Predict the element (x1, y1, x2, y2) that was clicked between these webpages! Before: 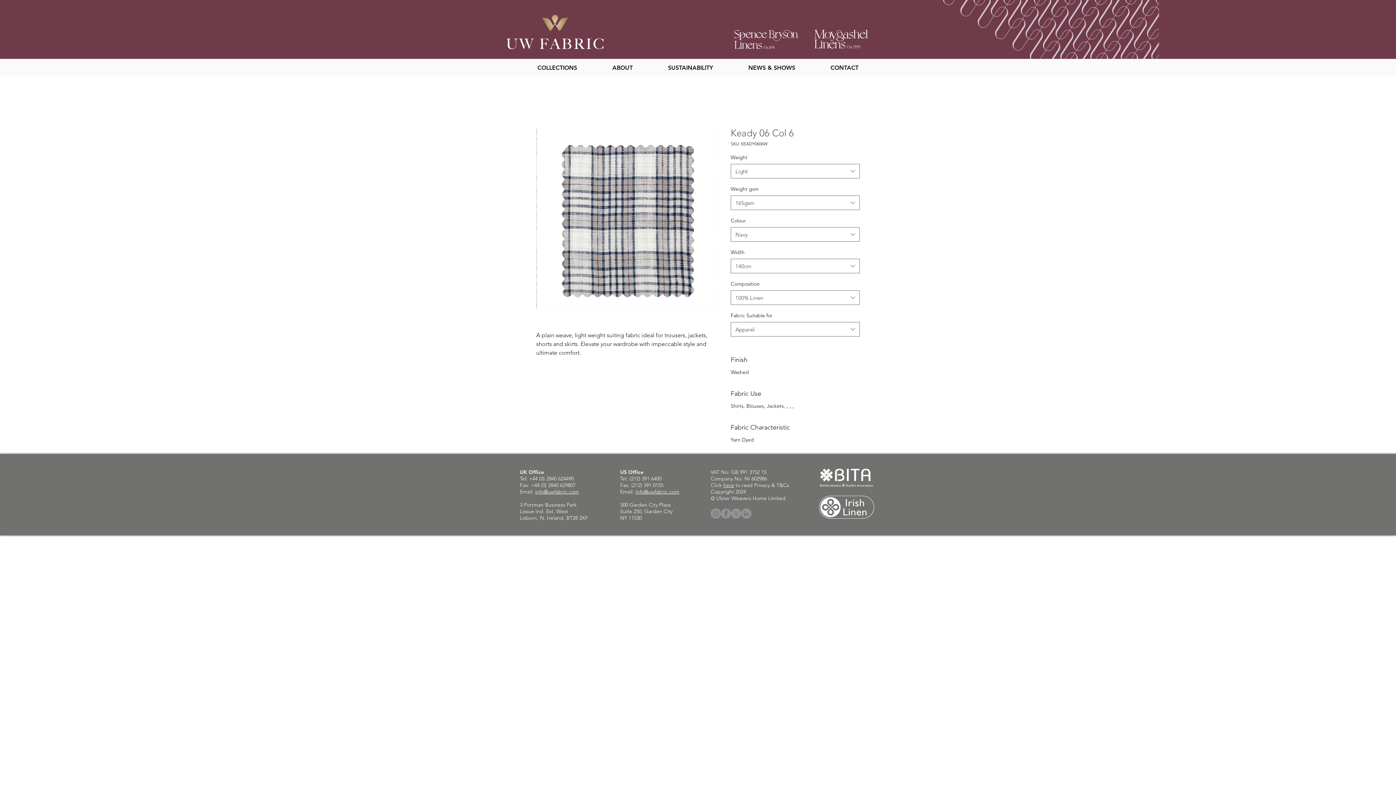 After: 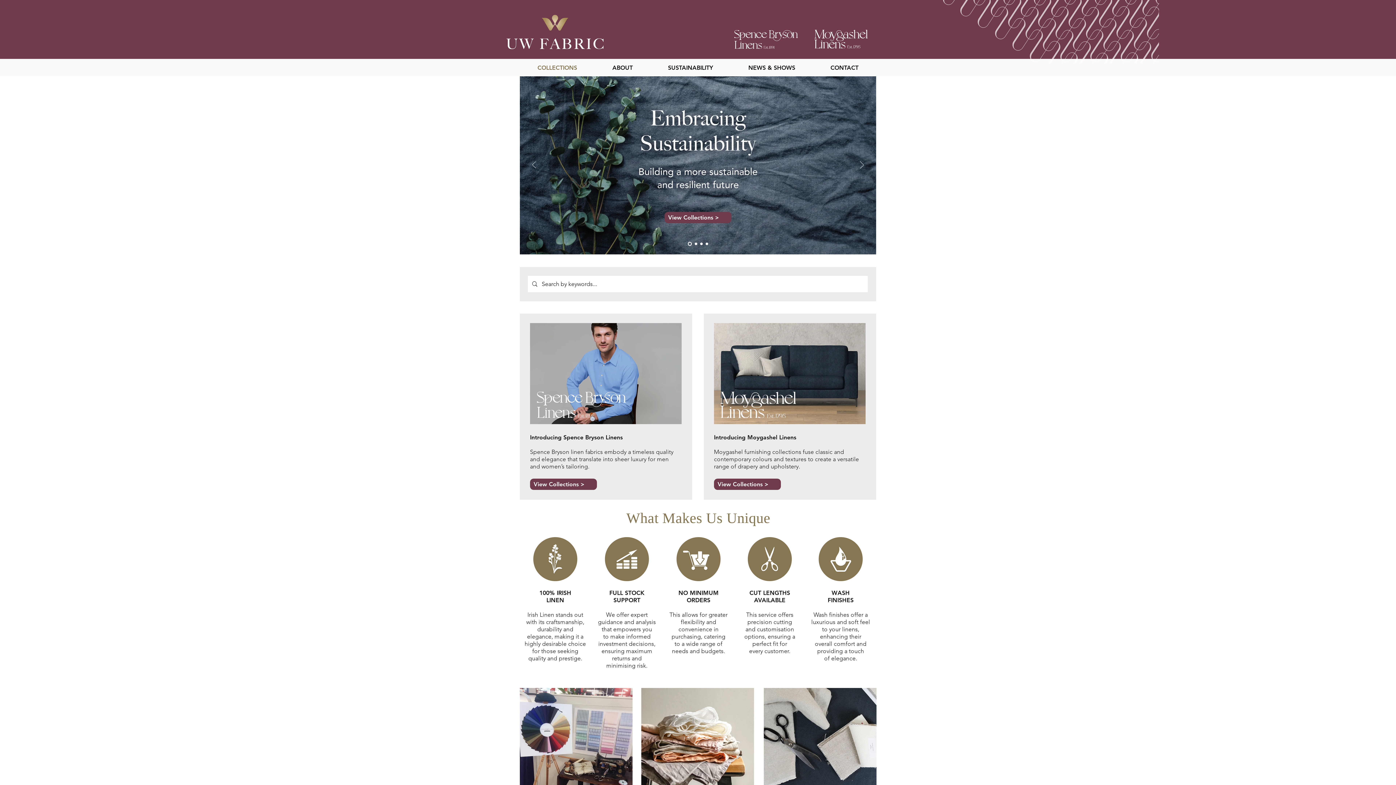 Action: bbox: (520, 62, 594, 73) label: COLLECTIONS